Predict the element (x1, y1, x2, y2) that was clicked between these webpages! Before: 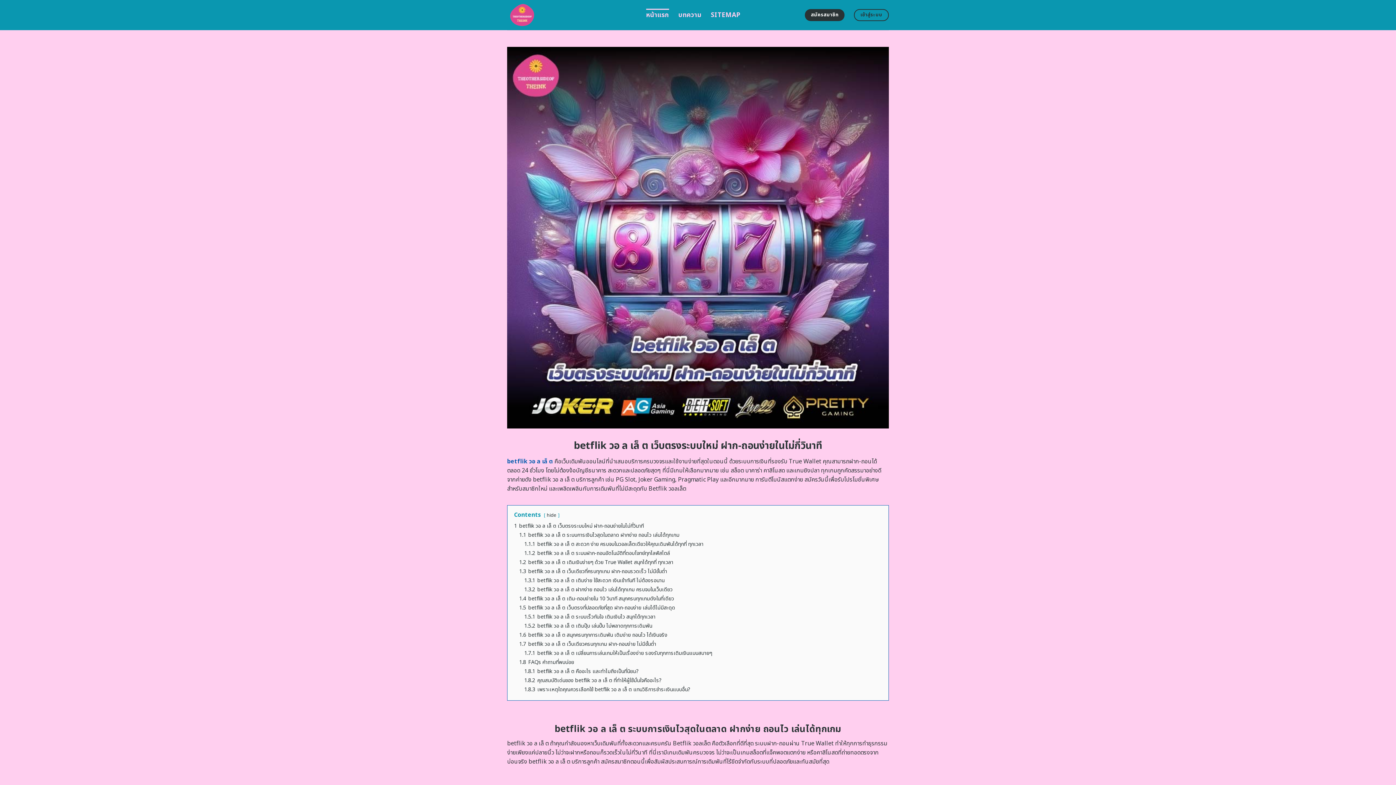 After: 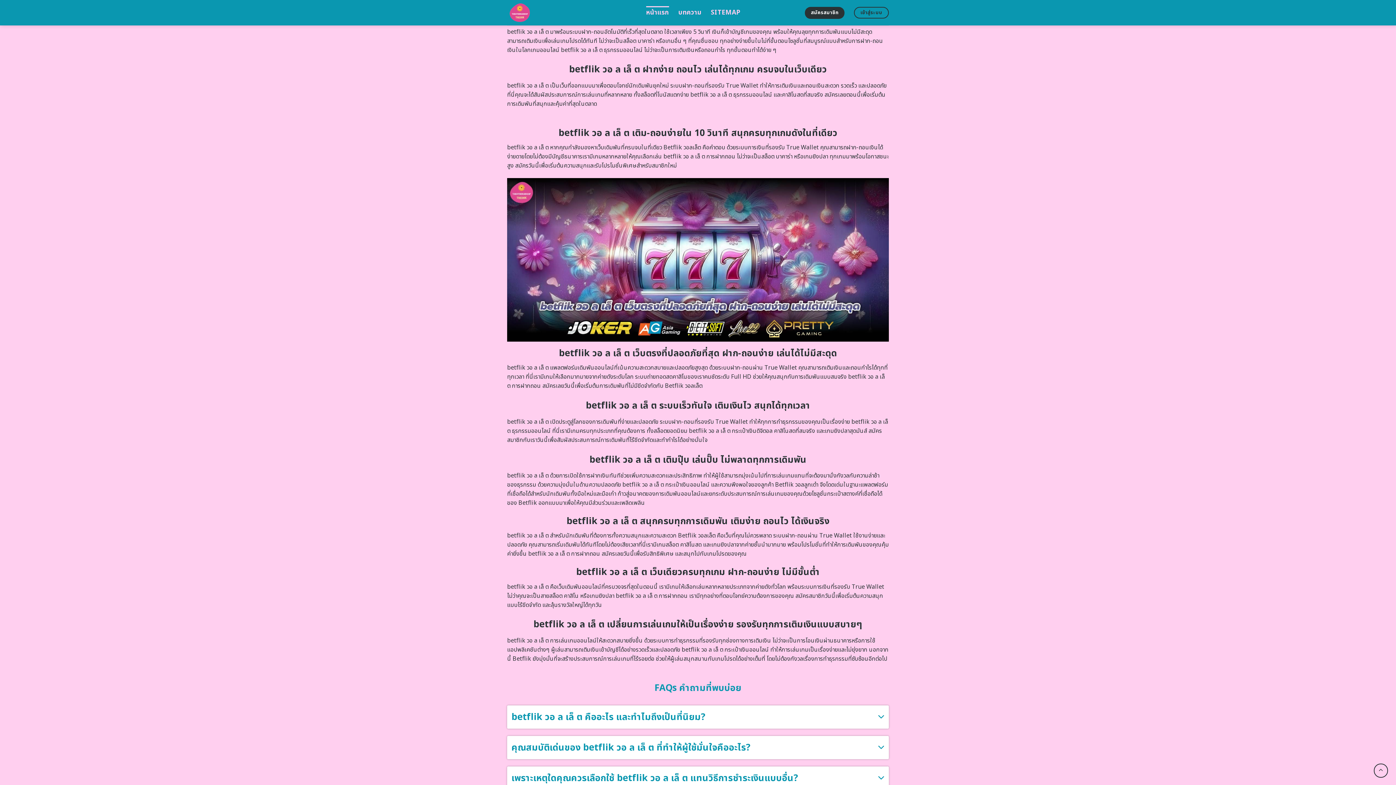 Action: bbox: (524, 576, 664, 584) label: 1.3.1 betflik วอ ล เล็ ต เติมง่าย ใช้สะดวก เงินเข้าทันที ไม่ต้องรอนาน